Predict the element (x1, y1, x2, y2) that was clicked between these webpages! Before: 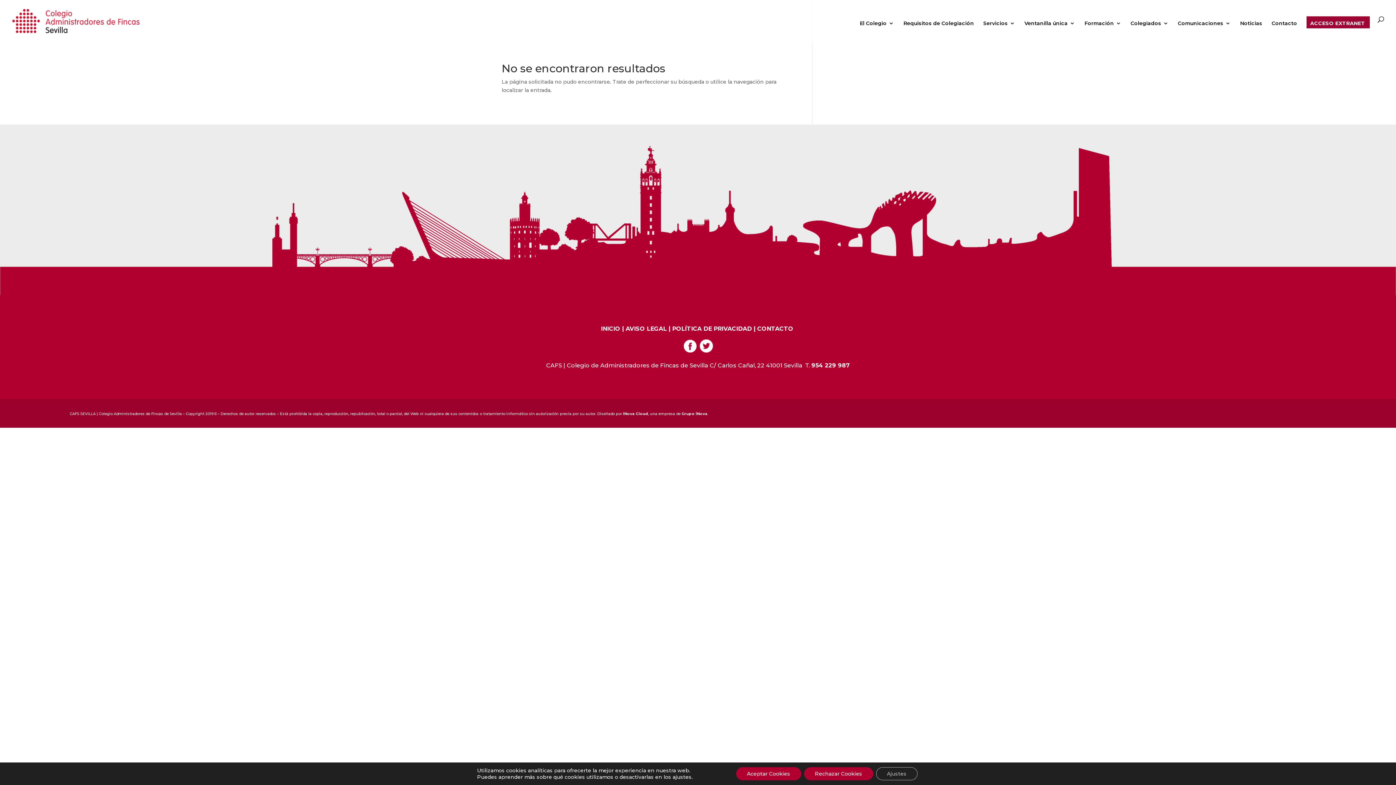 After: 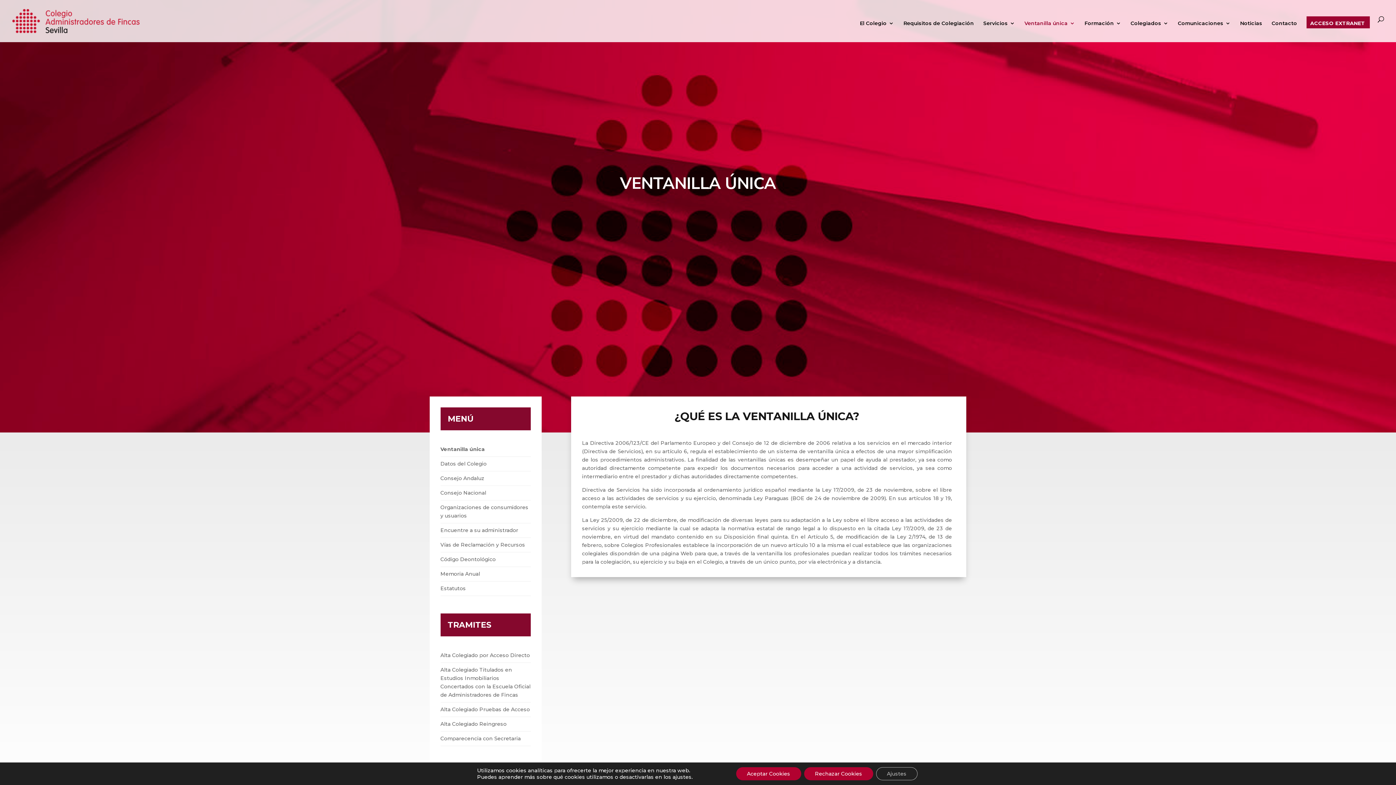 Action: bbox: (1024, 20, 1075, 42) label: Ventanilla única